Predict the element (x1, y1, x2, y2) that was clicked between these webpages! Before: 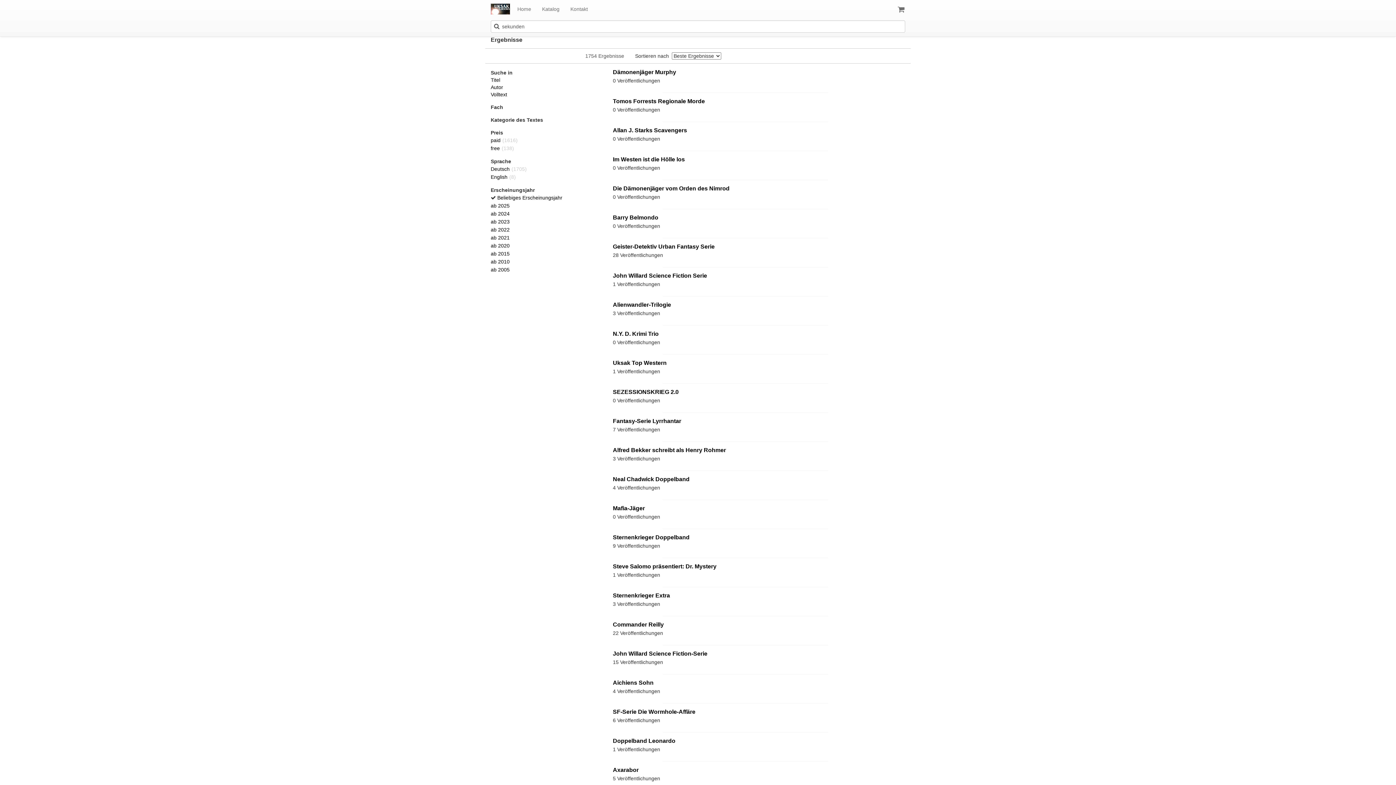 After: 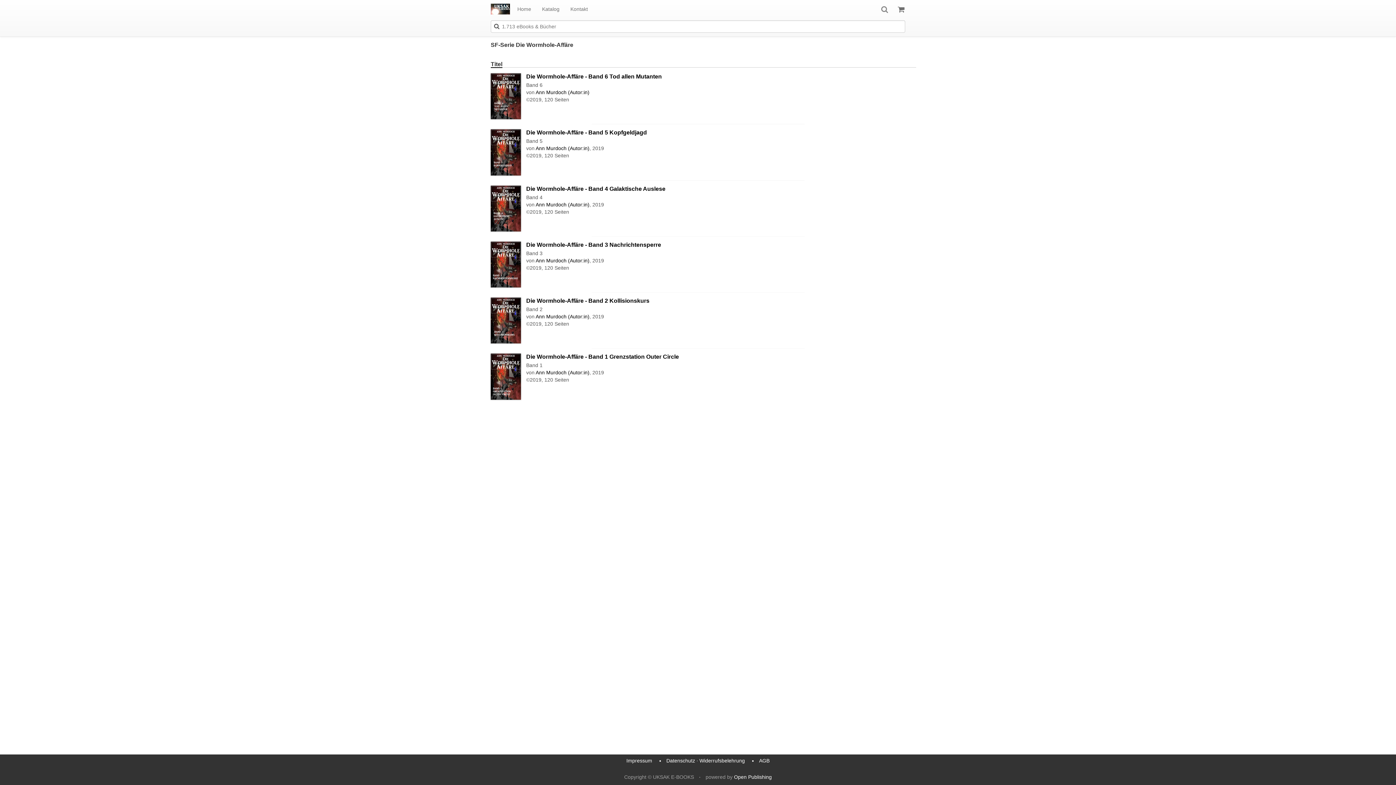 Action: label: SF-Serie Die Wormhole-Affäre bbox: (613, 709, 695, 715)